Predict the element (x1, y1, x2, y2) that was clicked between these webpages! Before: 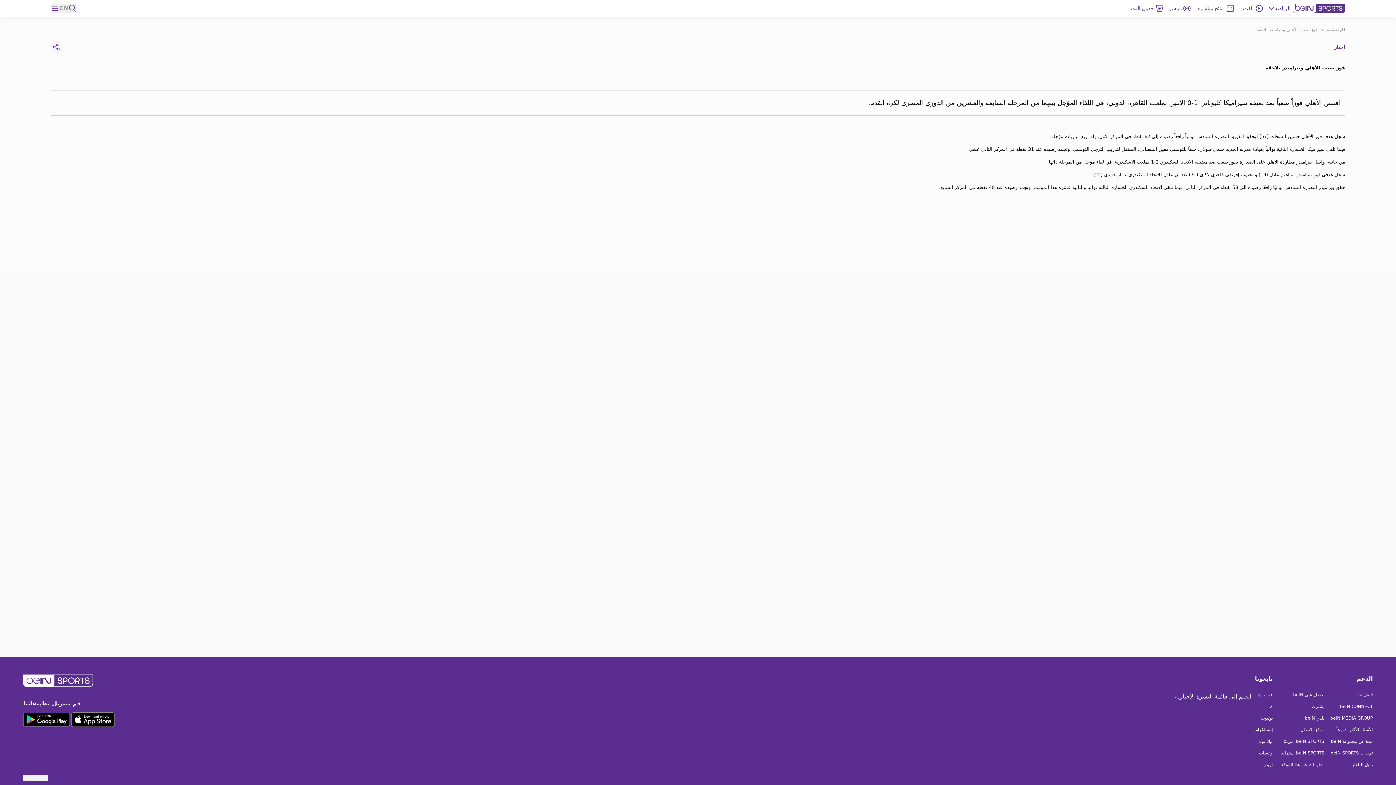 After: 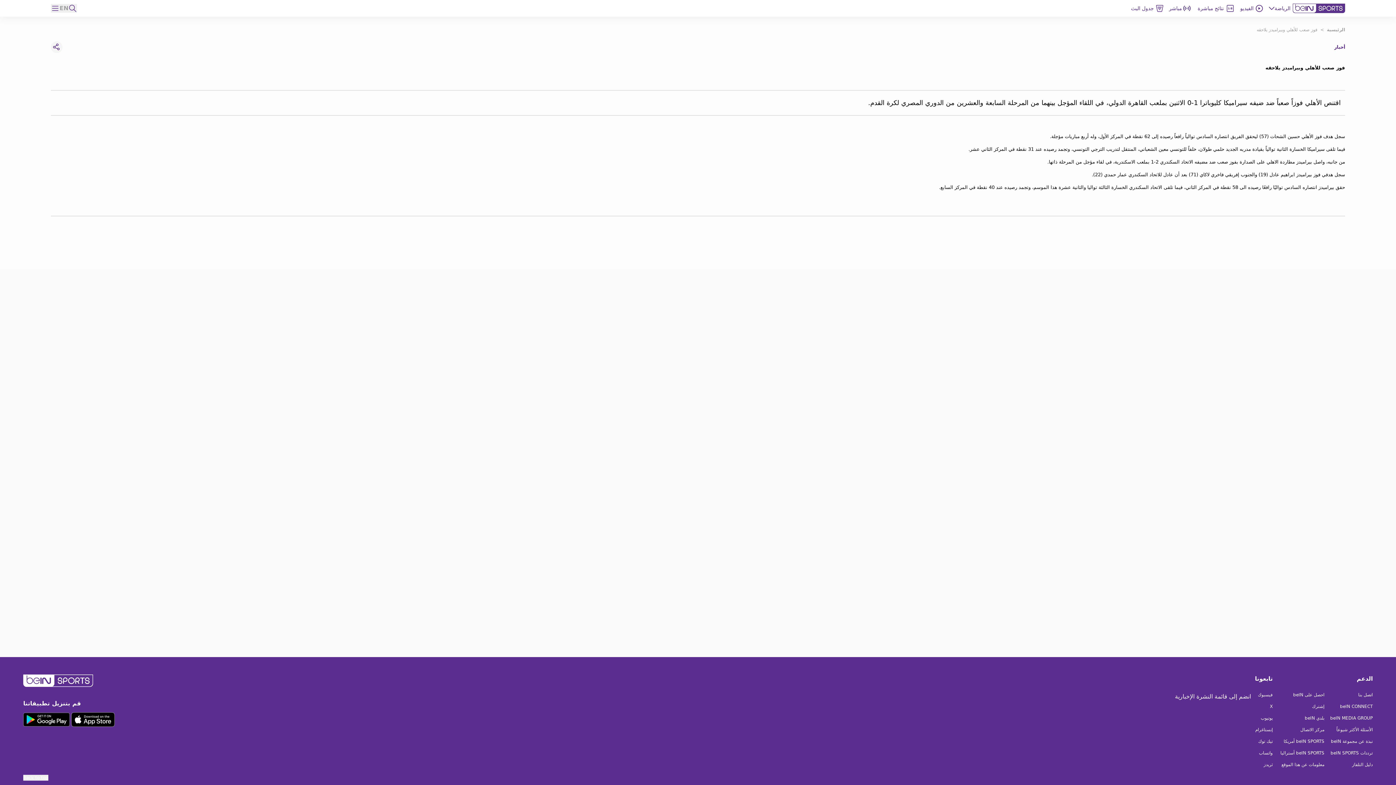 Action: bbox: (50, 41, 62, 53)